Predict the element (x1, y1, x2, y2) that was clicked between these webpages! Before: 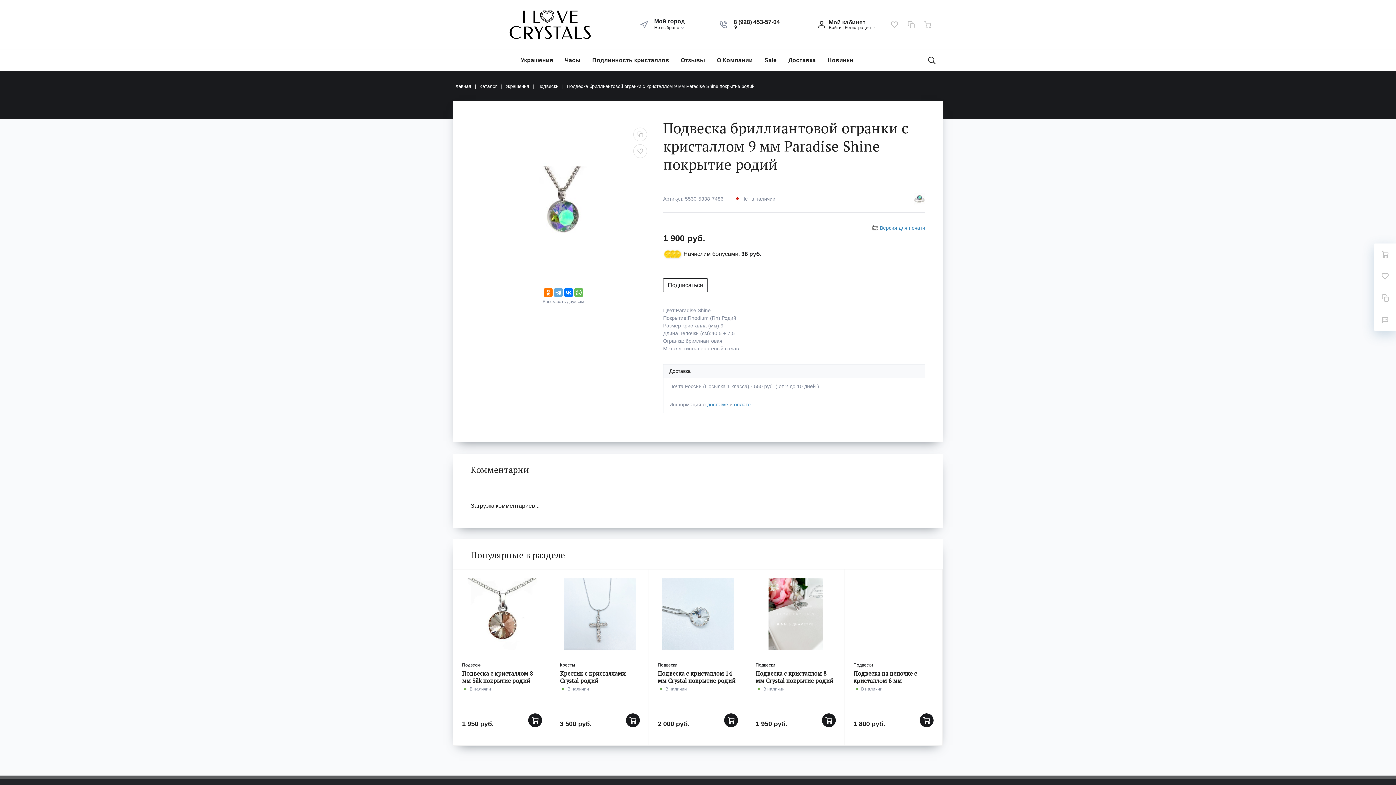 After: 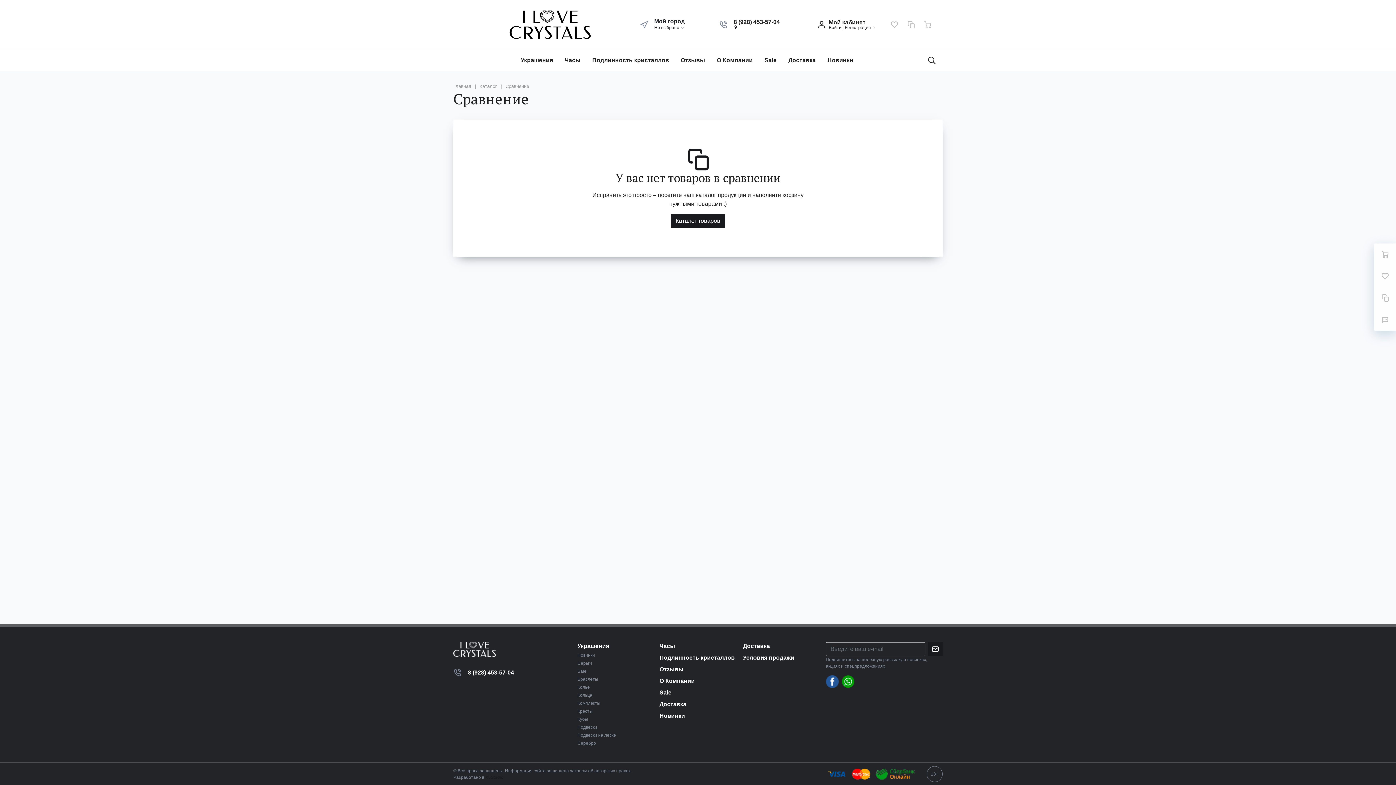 Action: bbox: (902, 15, 920, 33)